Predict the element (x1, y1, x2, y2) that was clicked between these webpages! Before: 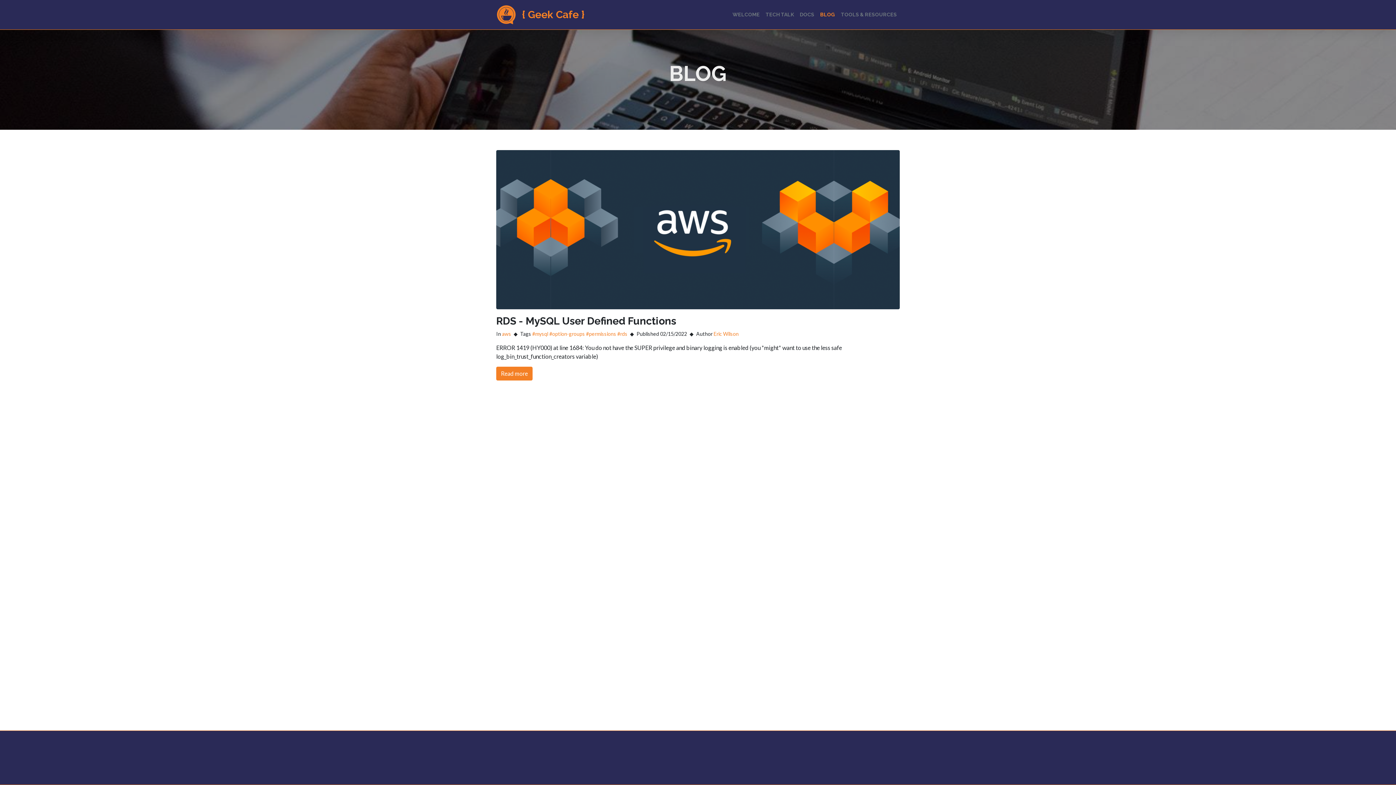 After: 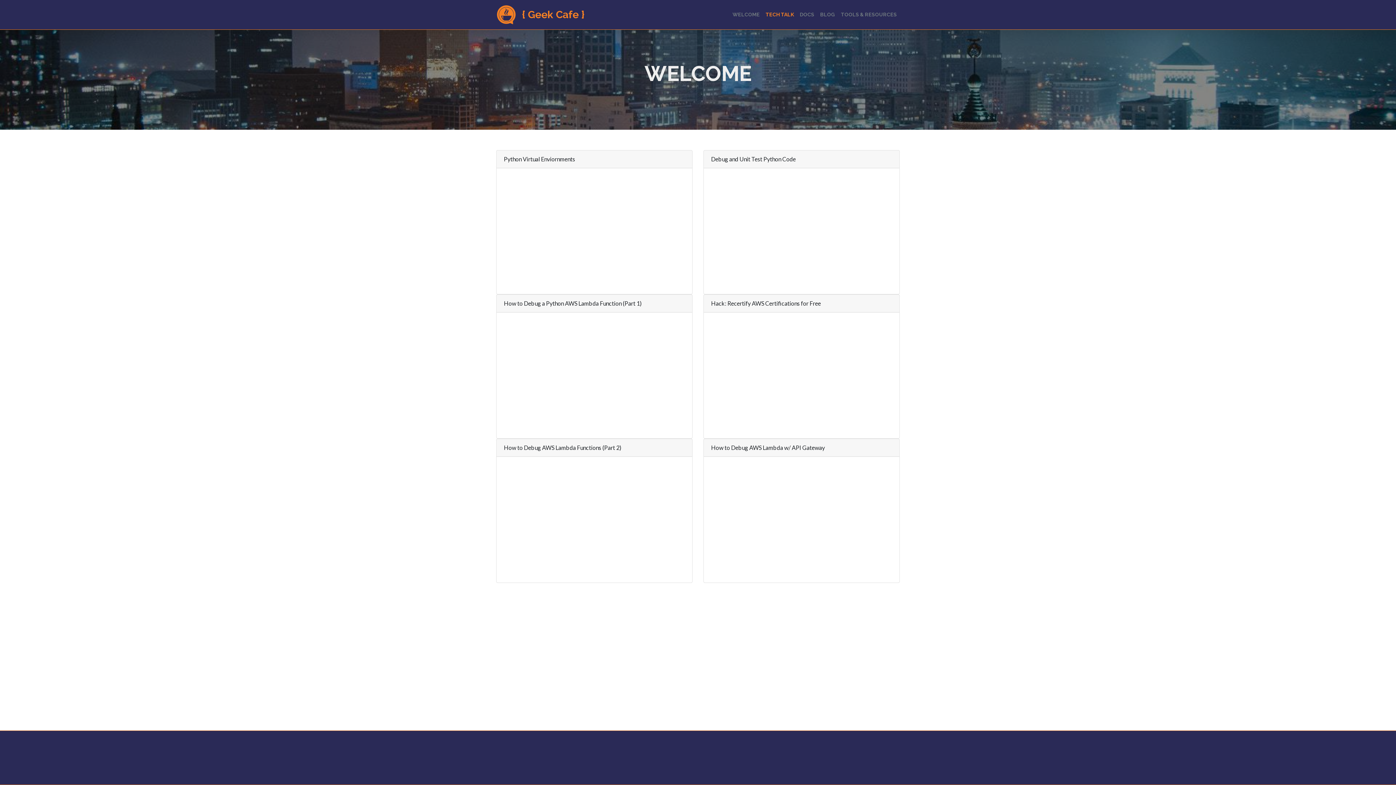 Action: label: TECH TALK bbox: (762, 8, 797, 21)